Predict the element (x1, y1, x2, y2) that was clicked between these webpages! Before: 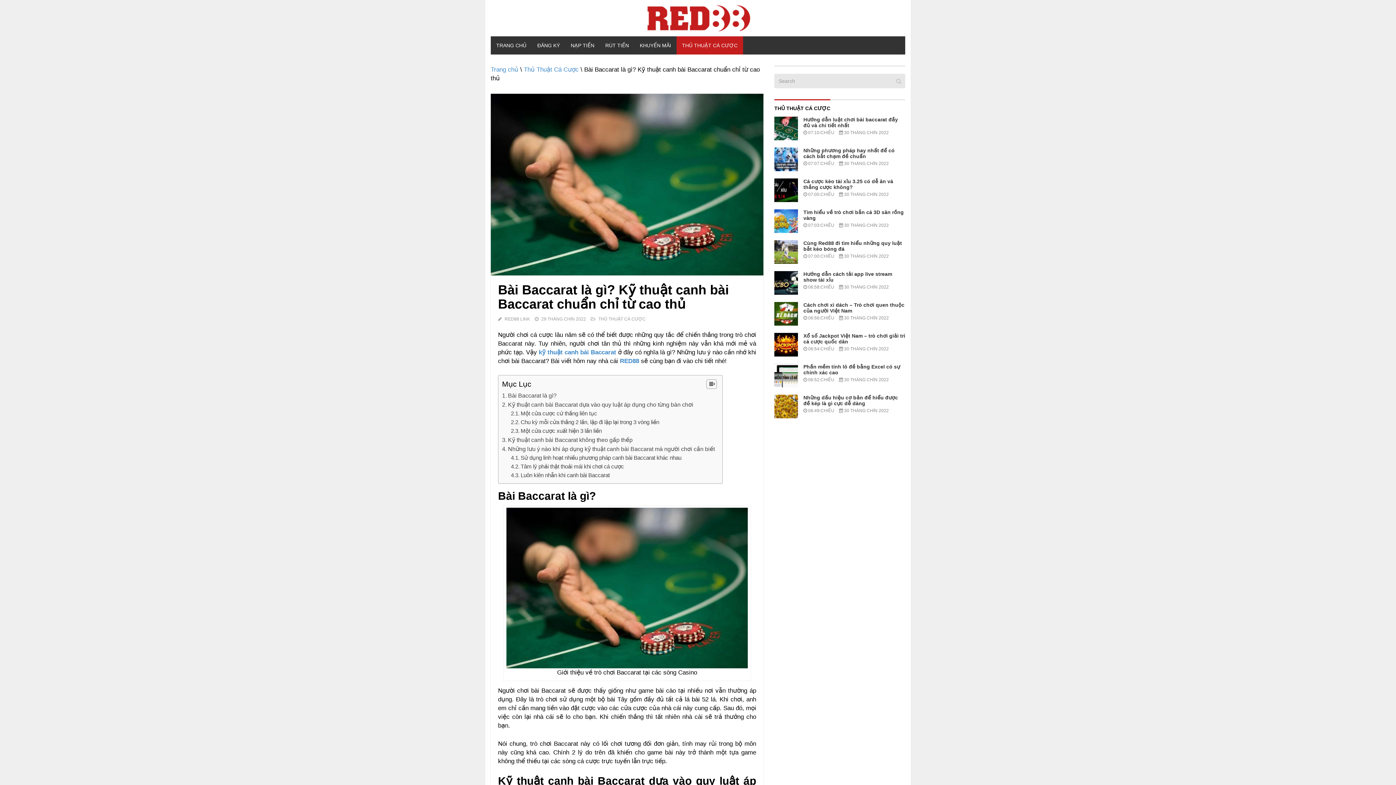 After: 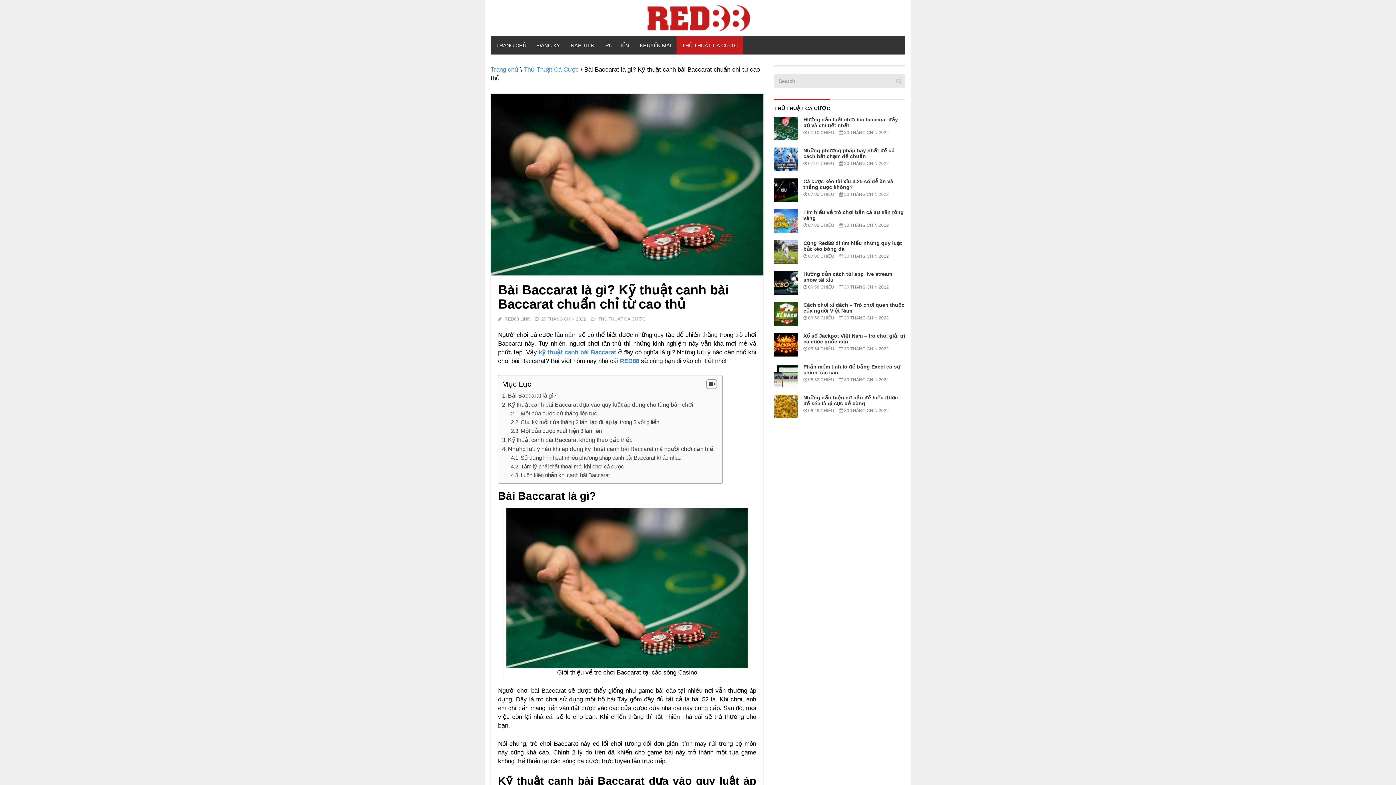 Action: bbox: (504, 316, 530, 321) label: RED88 LINK